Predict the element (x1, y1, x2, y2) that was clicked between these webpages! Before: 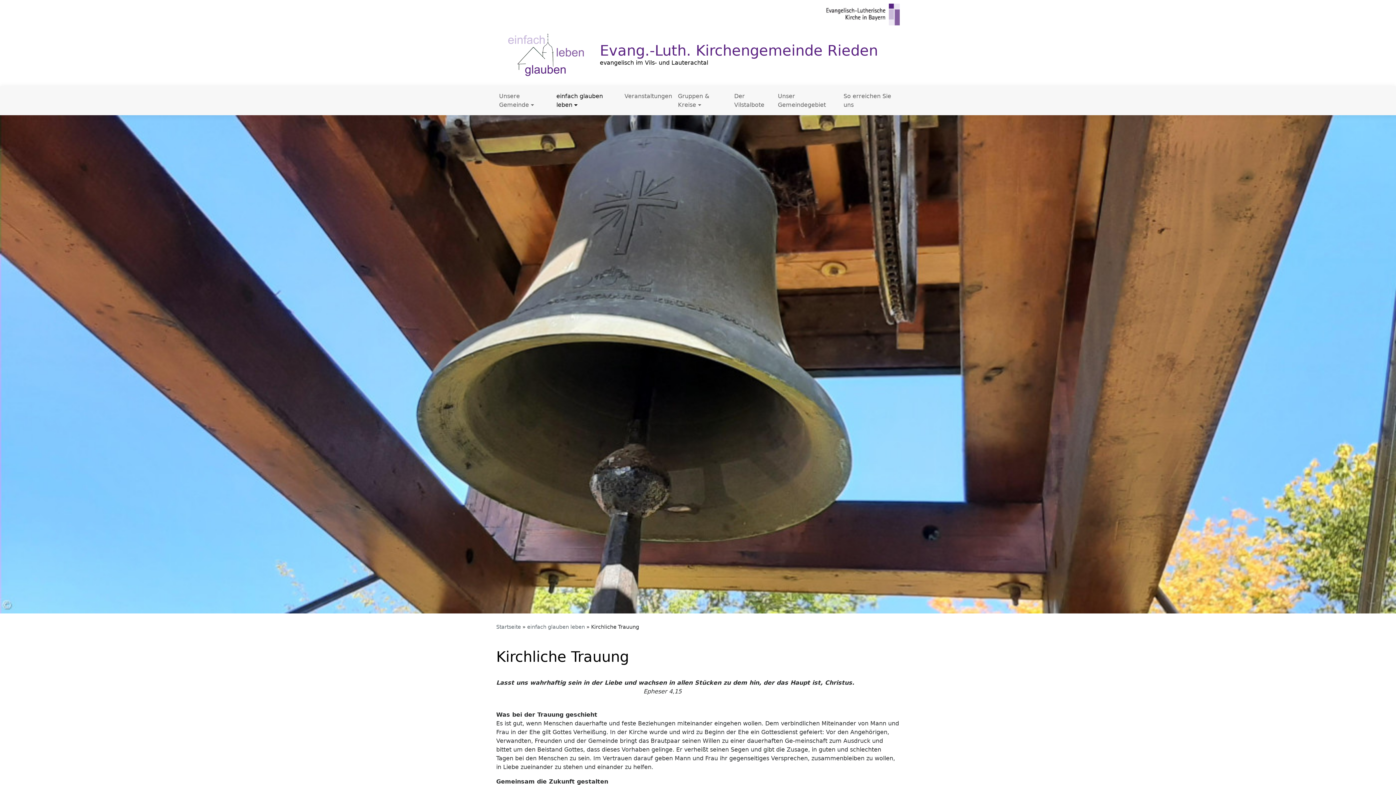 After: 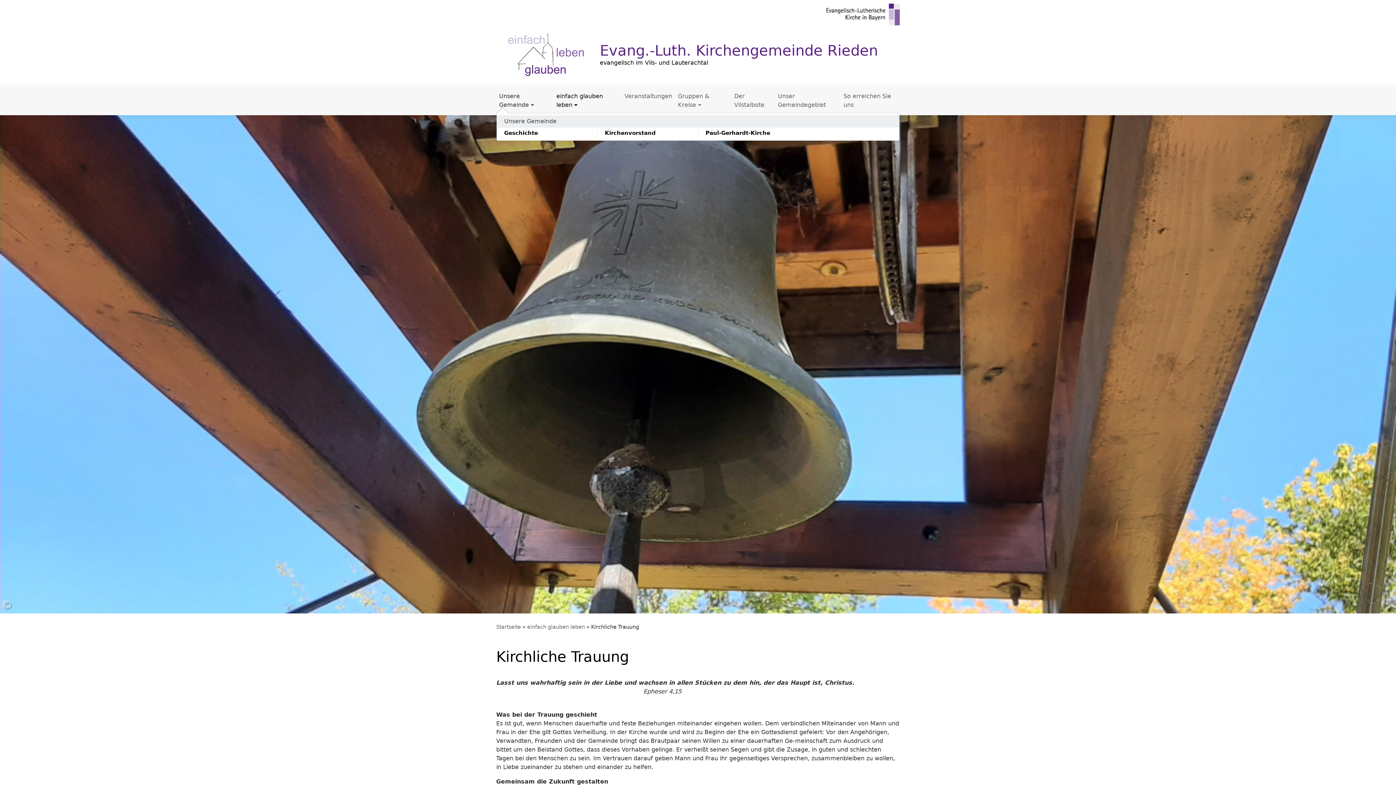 Action: bbox: (496, 88, 553, 112) label: Unsere Gemeinde